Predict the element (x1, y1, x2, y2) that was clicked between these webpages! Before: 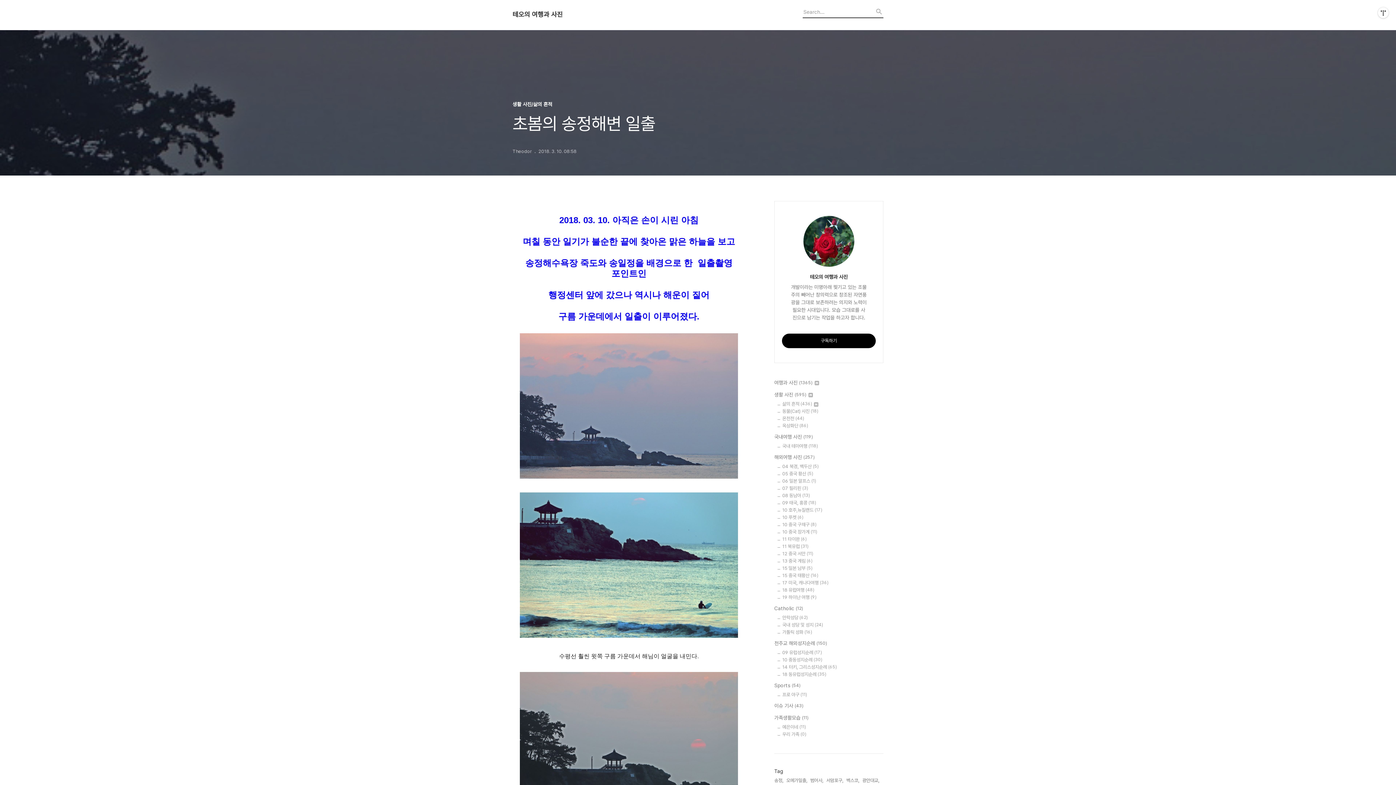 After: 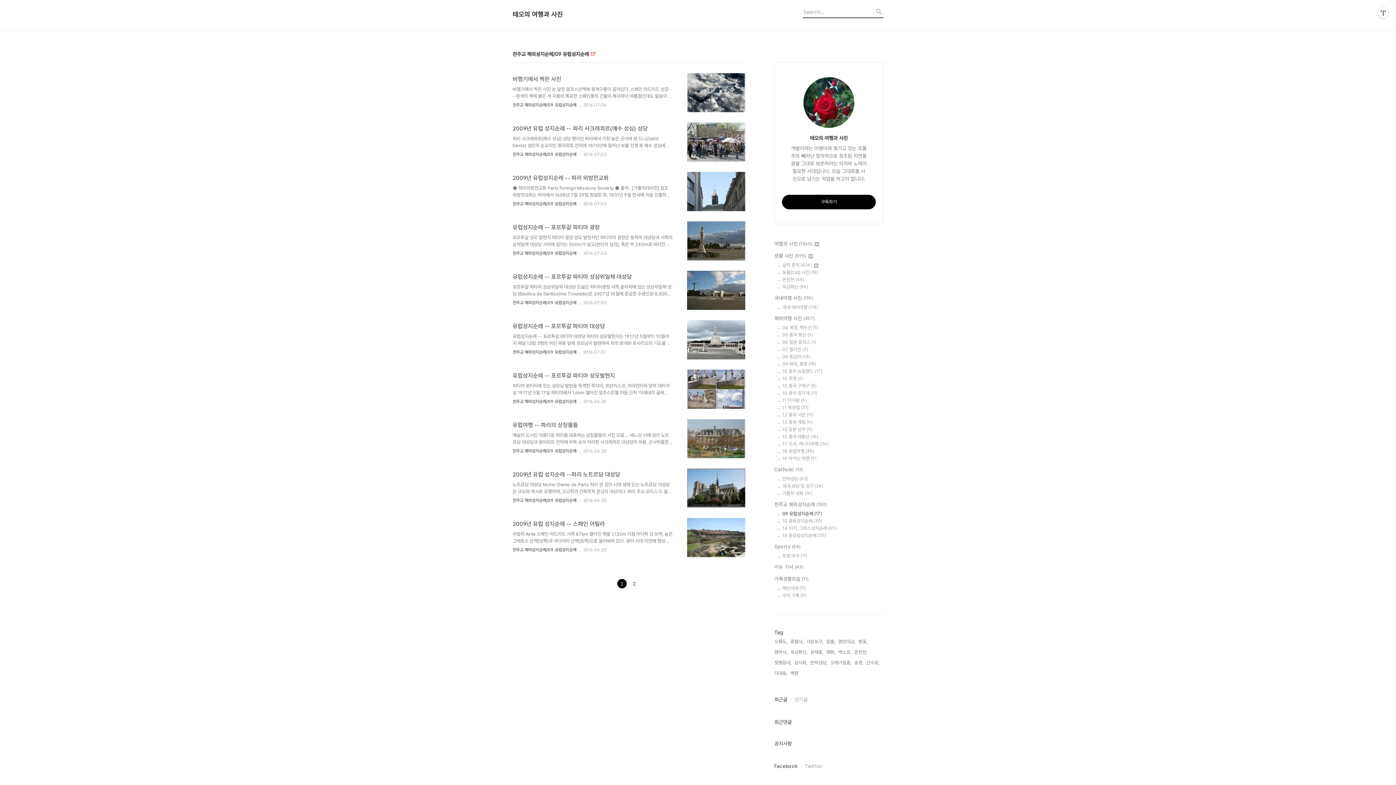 Action: bbox: (782, 650, 883, 655) label: 09 유럽성지순례 (17)